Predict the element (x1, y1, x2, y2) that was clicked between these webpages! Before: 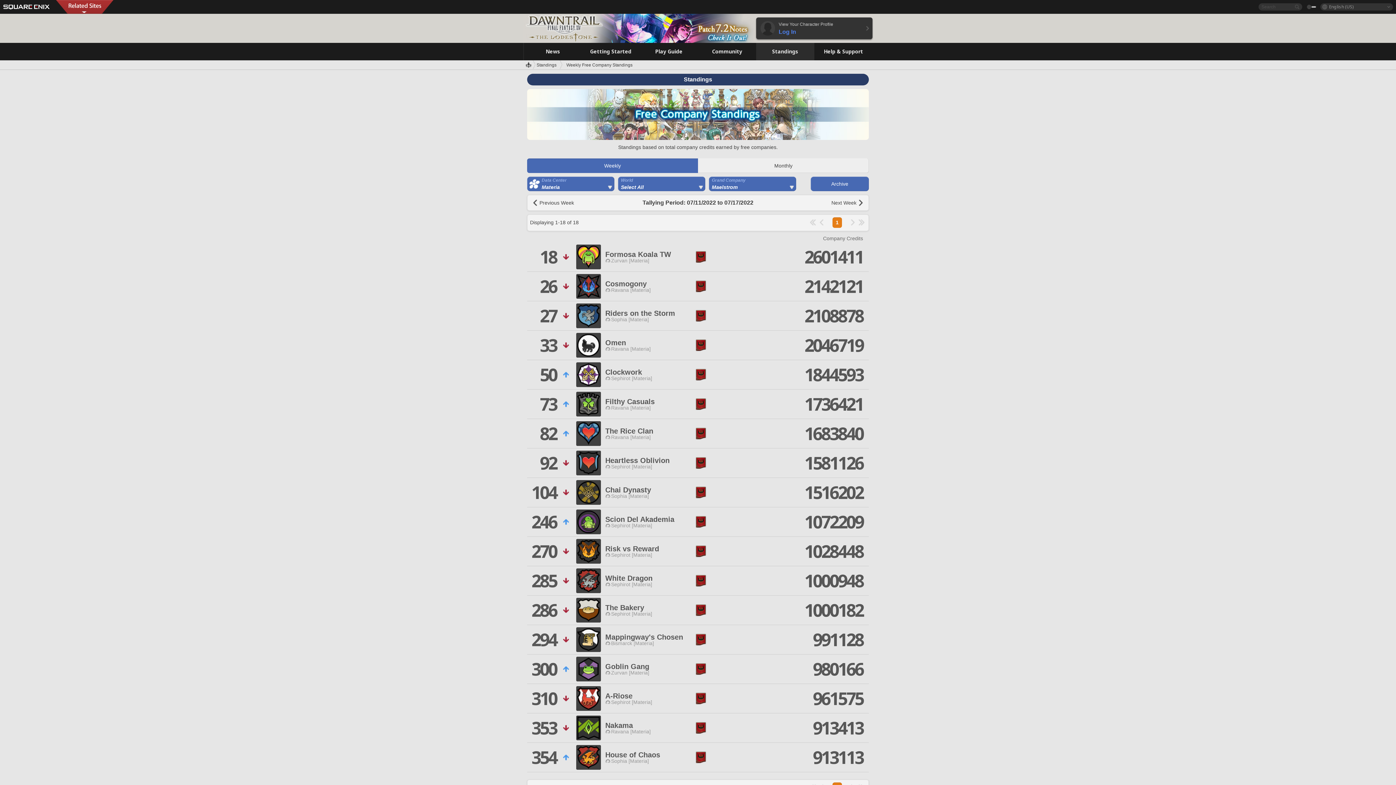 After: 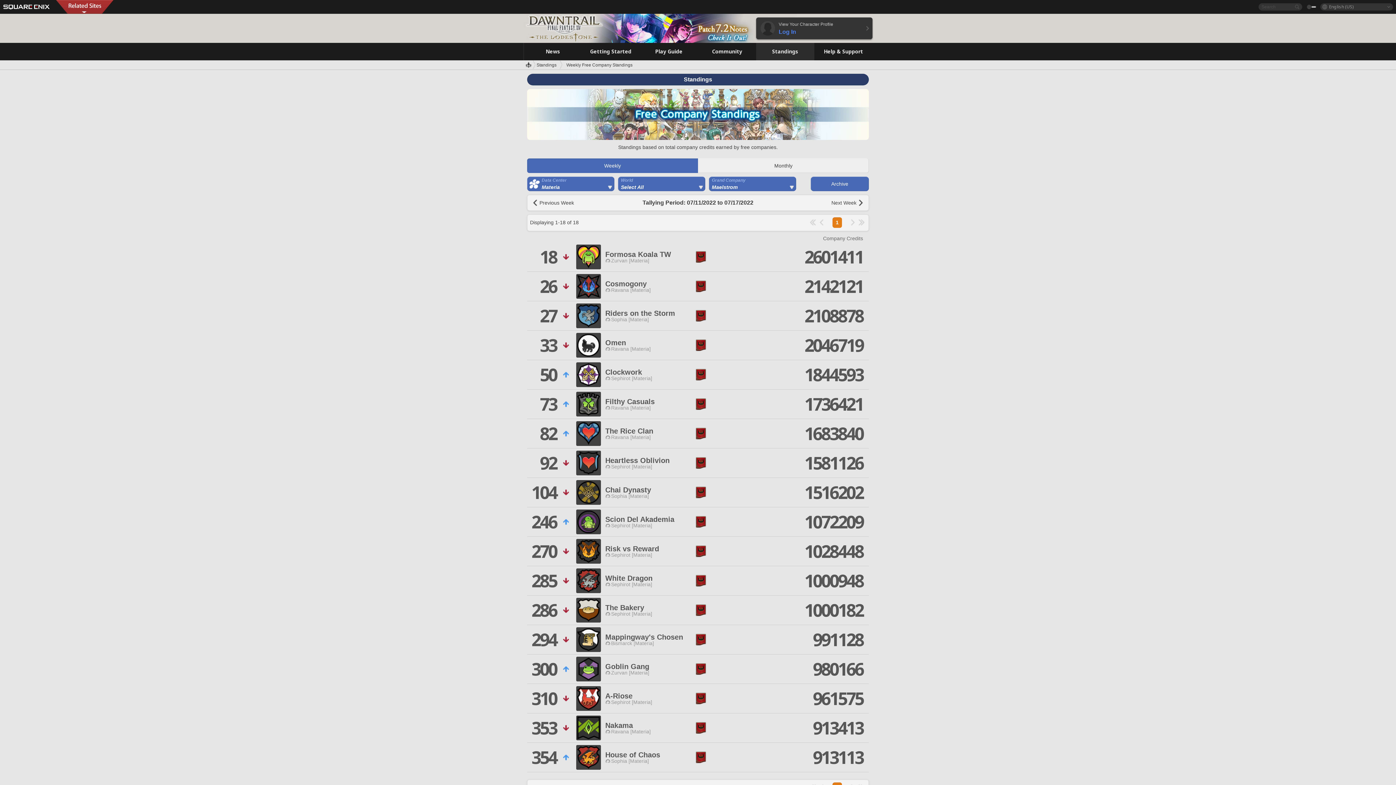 Action: bbox: (832, 217, 842, 228) label: 1